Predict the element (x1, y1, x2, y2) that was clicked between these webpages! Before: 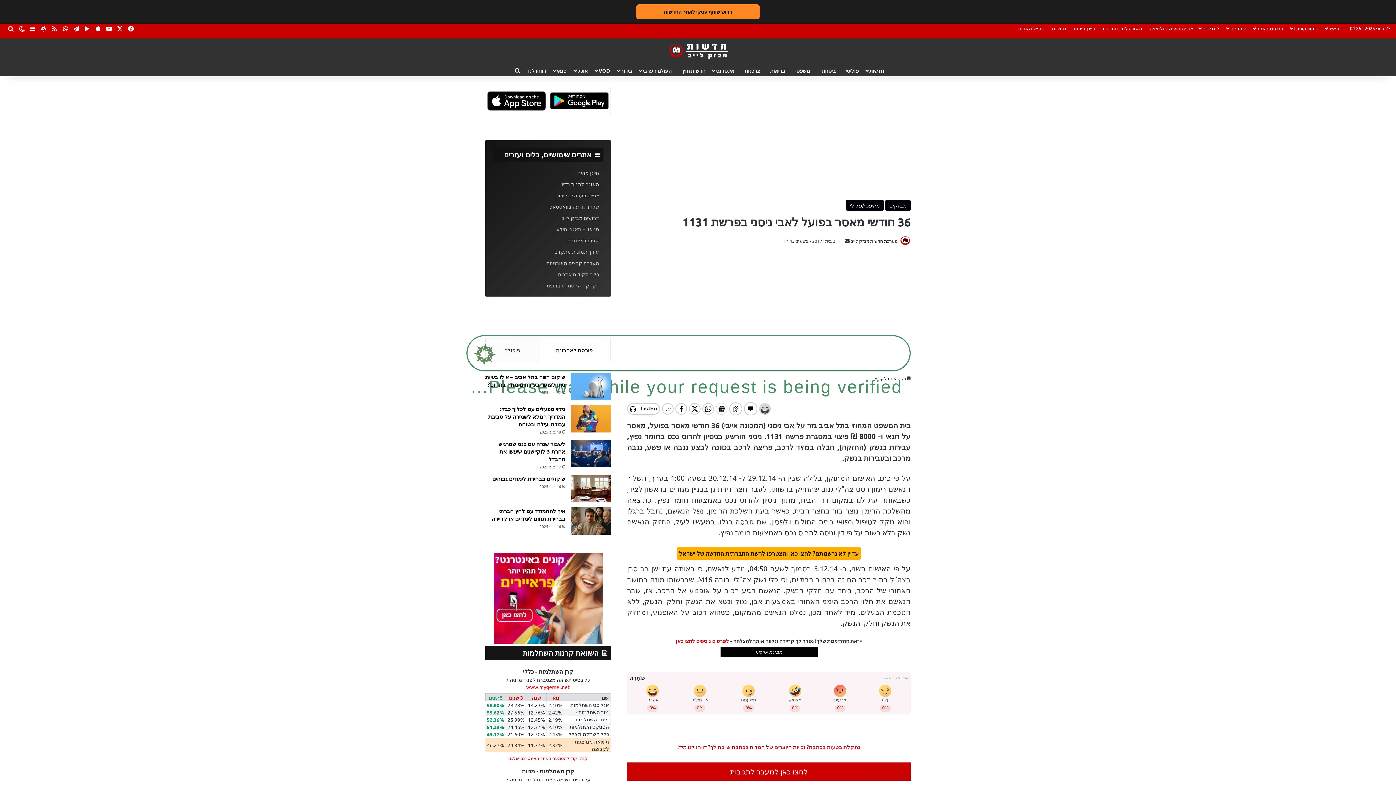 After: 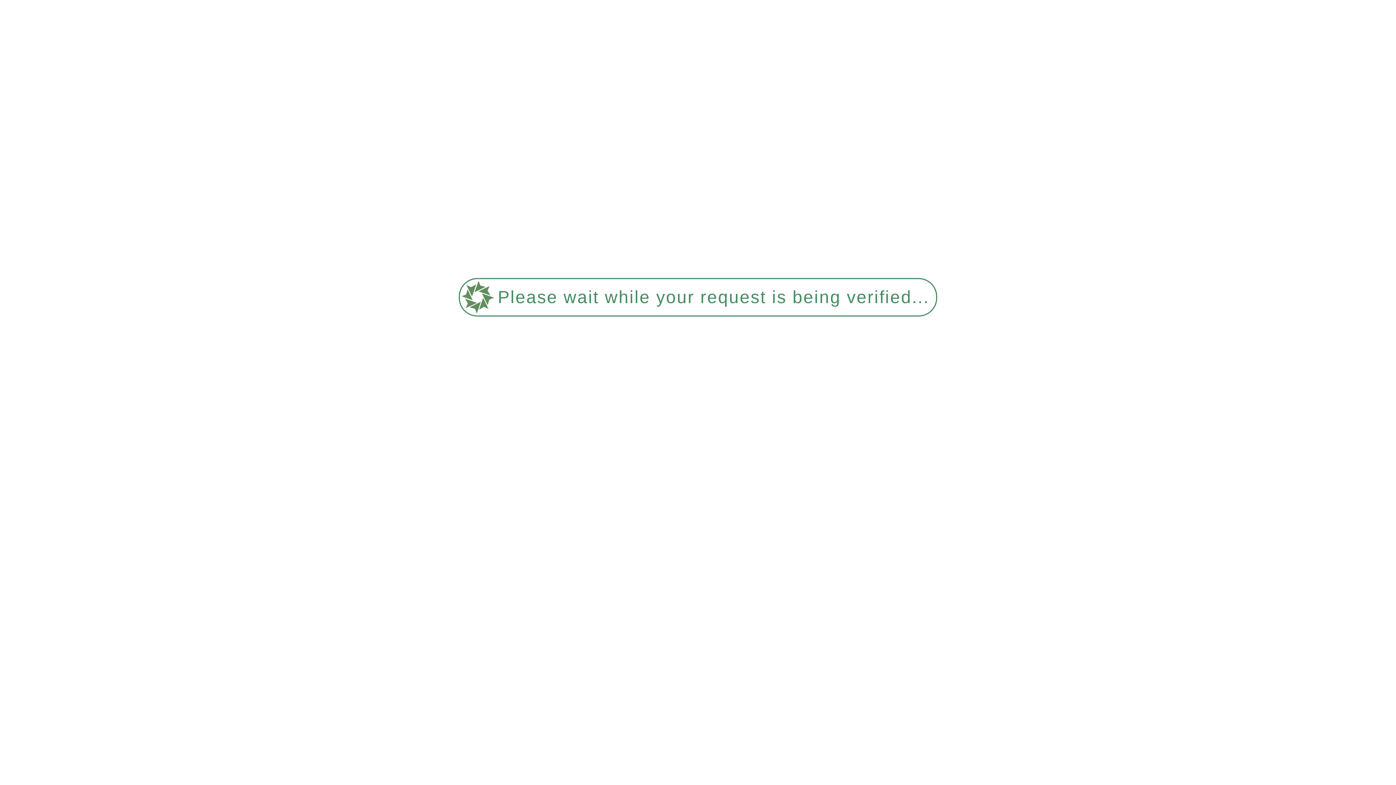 Action: label: VOD bbox: (593, 64, 615, 76)